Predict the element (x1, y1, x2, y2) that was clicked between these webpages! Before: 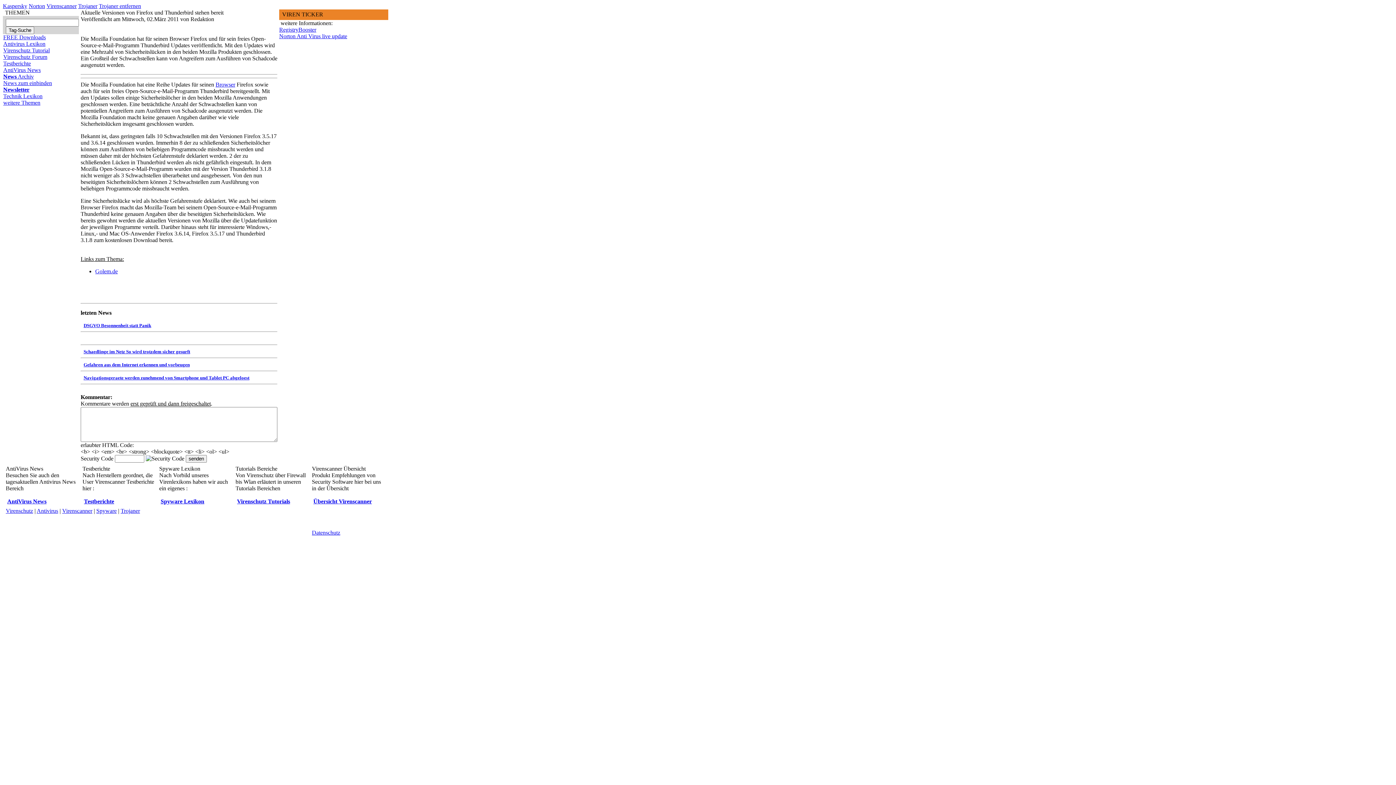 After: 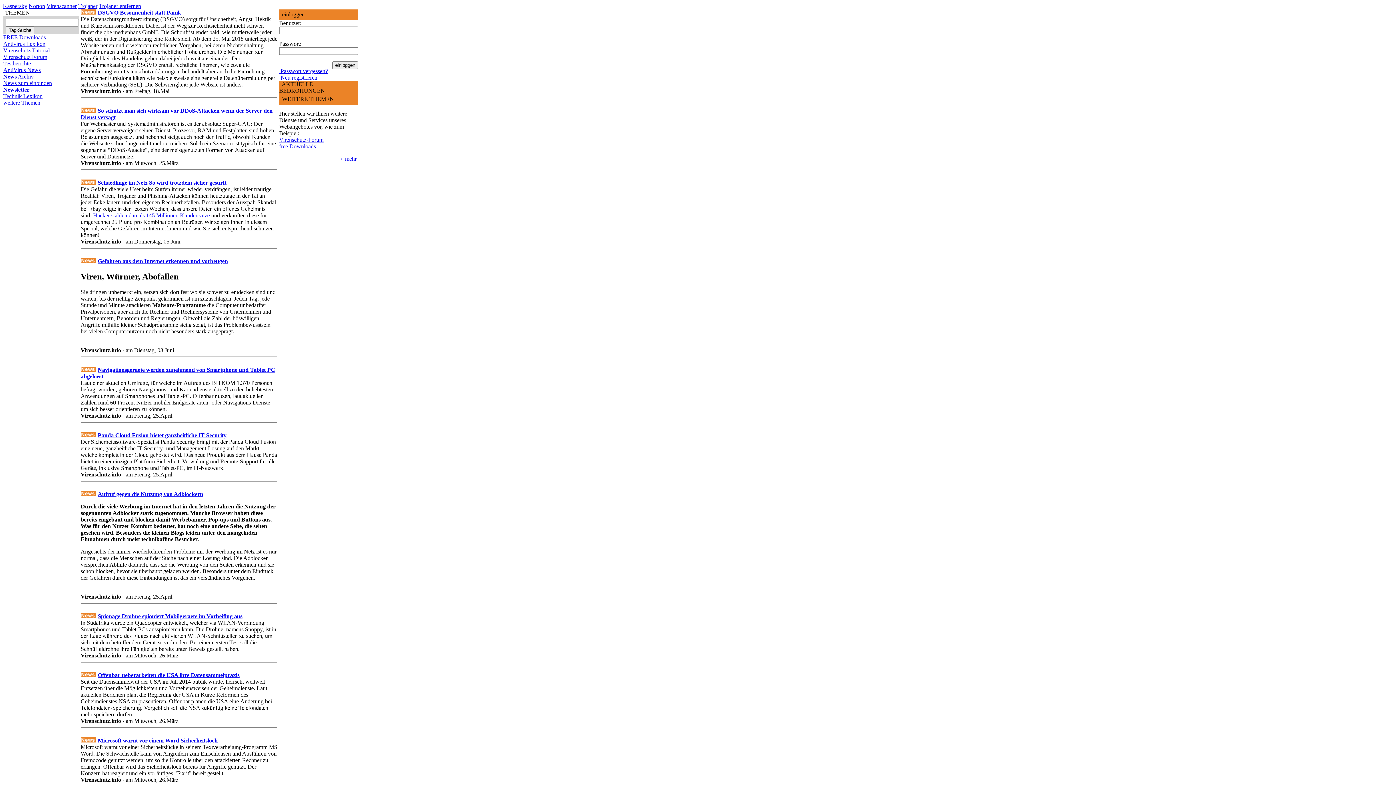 Action: label: AntiVirus News bbox: (7, 498, 46, 504)